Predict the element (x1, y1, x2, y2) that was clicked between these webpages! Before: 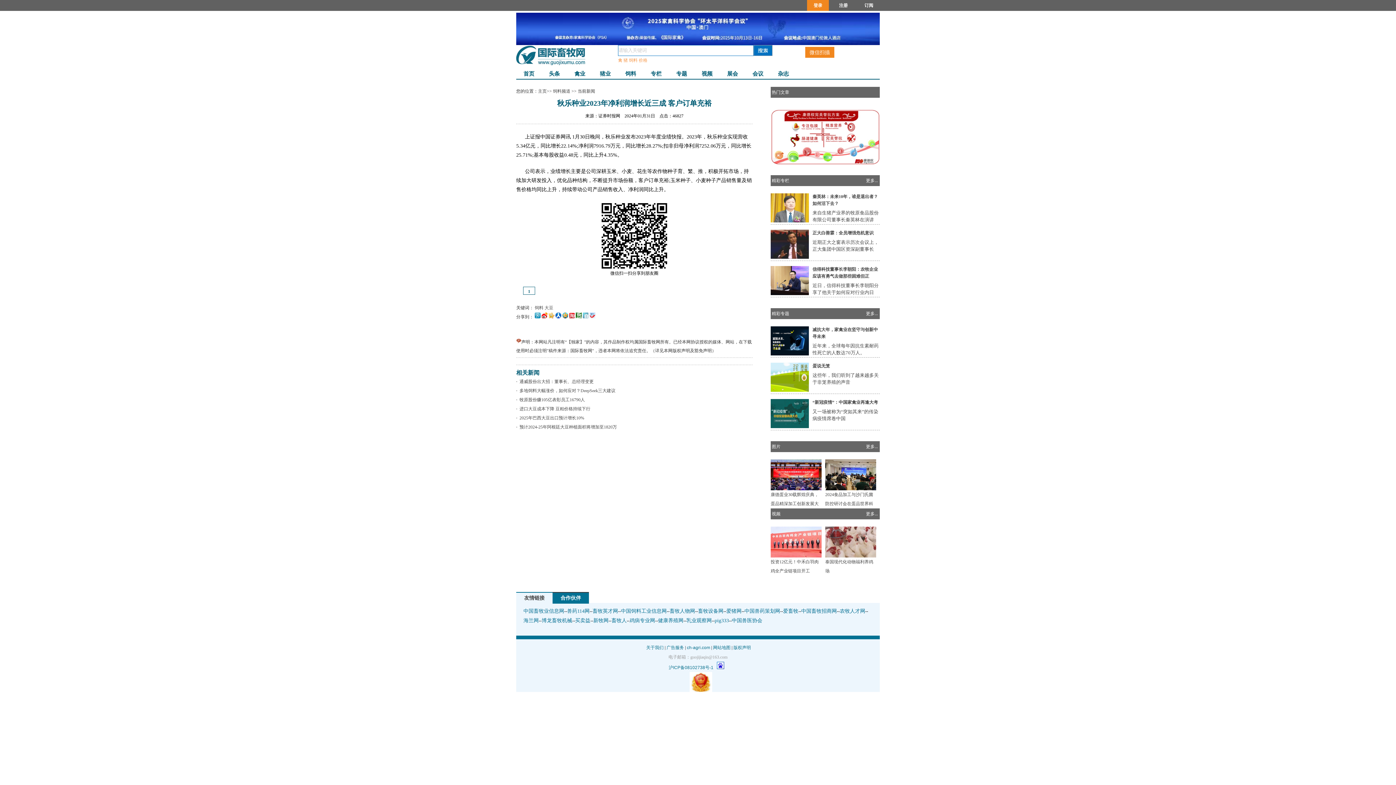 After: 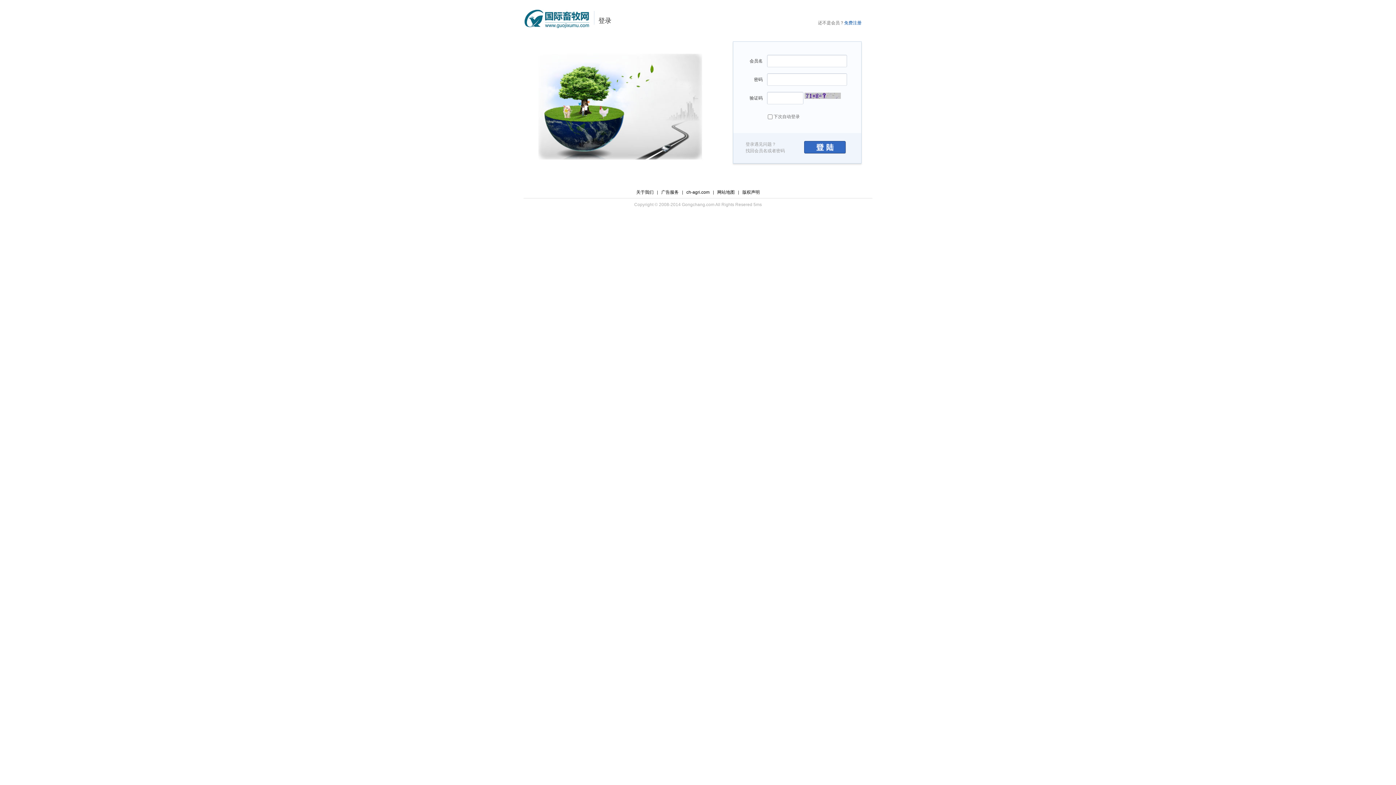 Action: label: 订阅 bbox: (858, 0, 880, 10)